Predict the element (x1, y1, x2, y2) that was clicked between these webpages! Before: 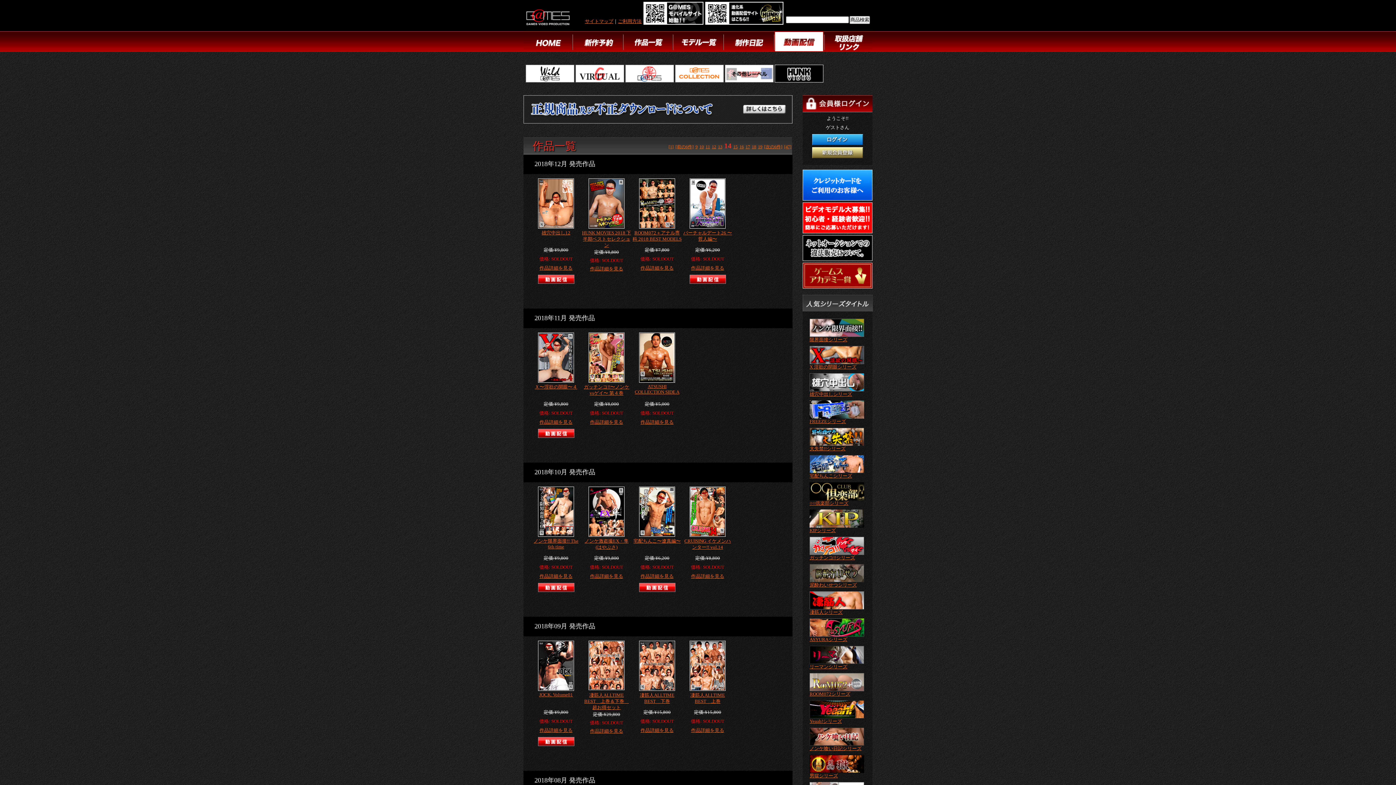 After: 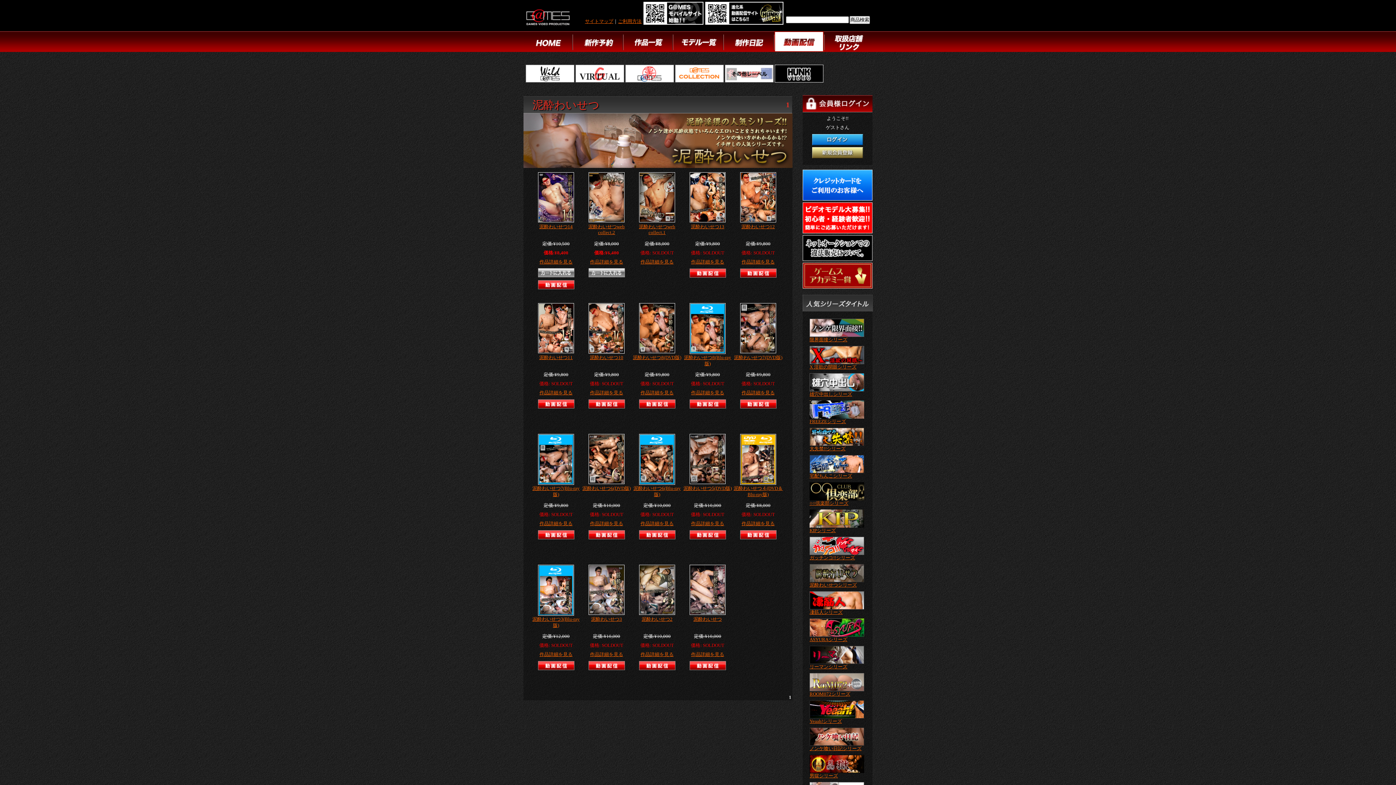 Action: bbox: (809, 564, 864, 569)